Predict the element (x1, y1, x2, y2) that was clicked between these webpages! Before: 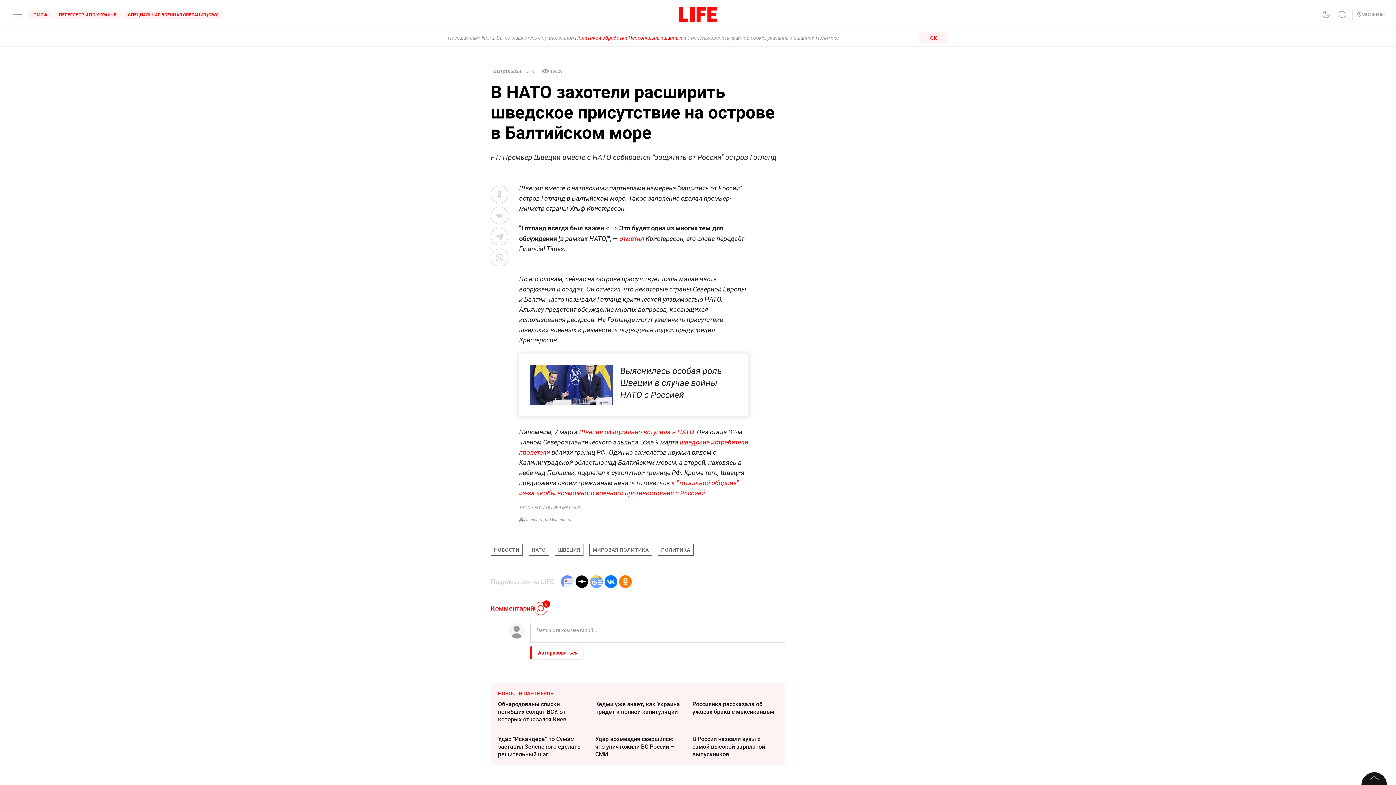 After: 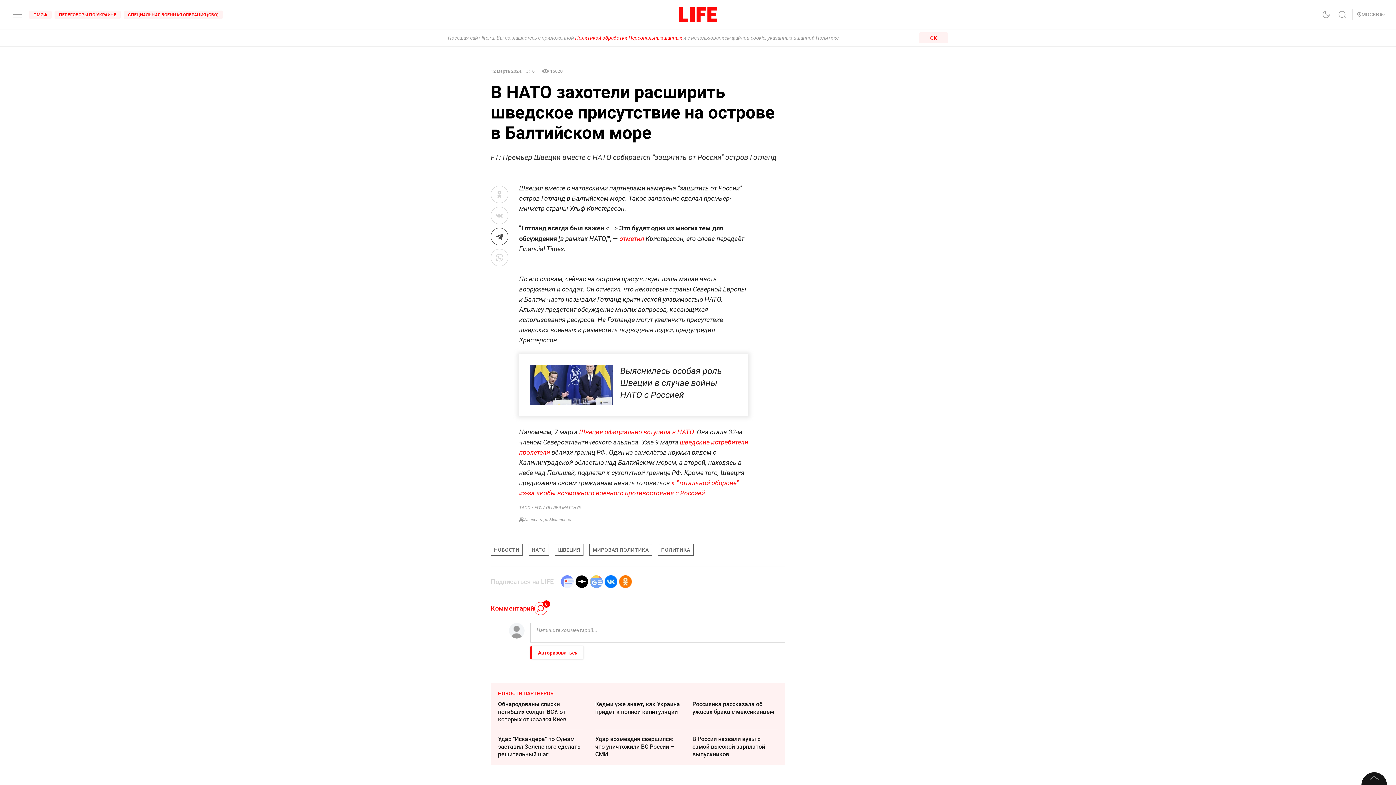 Action: bbox: (490, 228, 508, 245)